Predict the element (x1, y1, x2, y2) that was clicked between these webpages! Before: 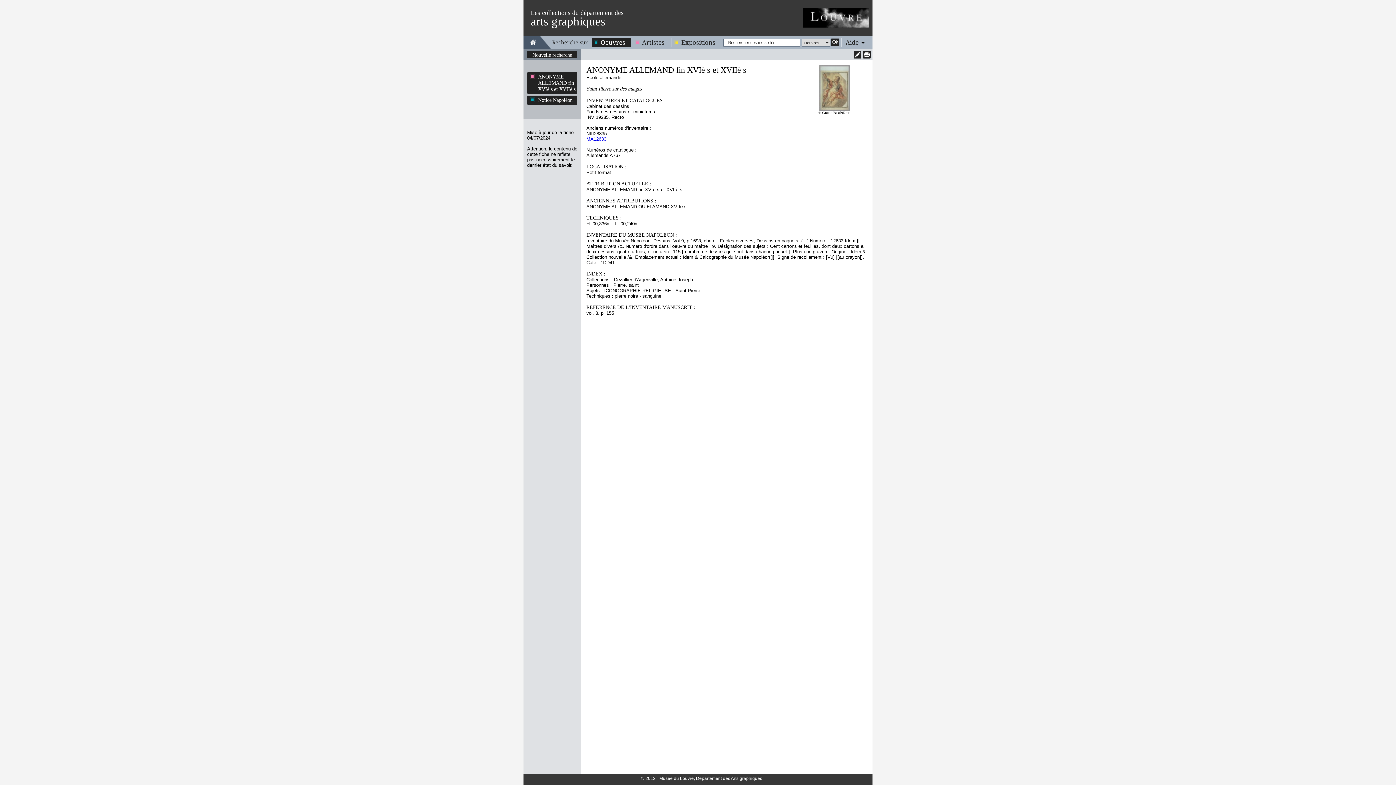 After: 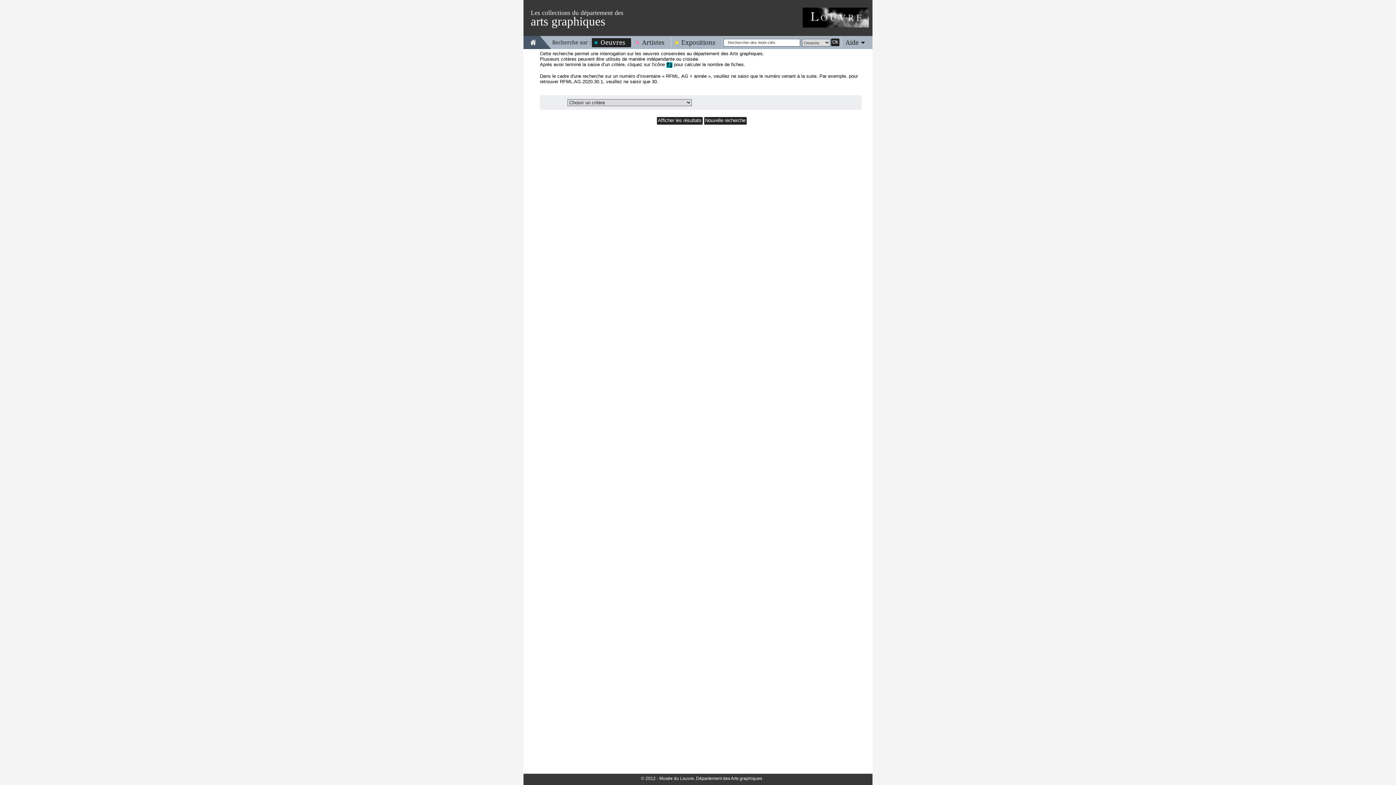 Action: bbox: (532, 52, 572, 58) label: Nouvelle recherche